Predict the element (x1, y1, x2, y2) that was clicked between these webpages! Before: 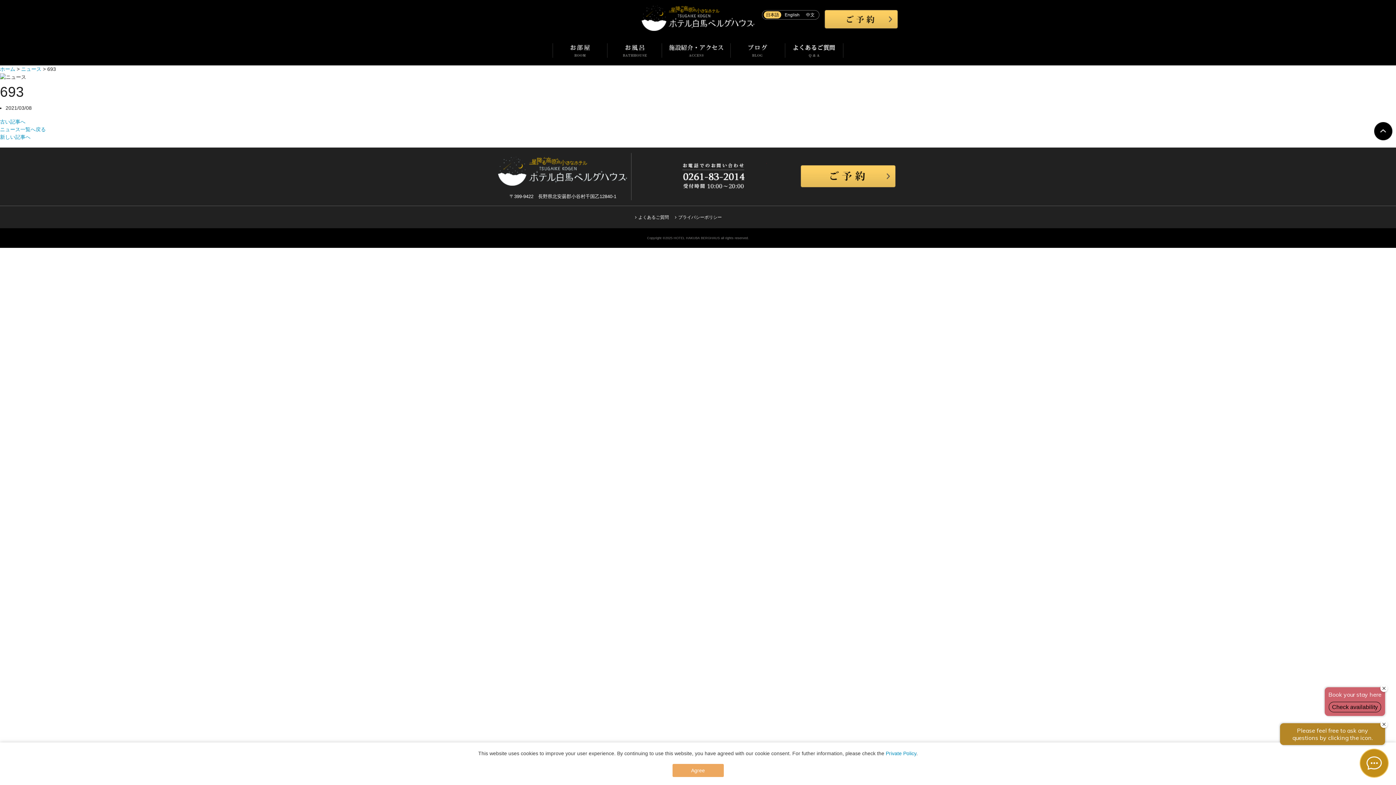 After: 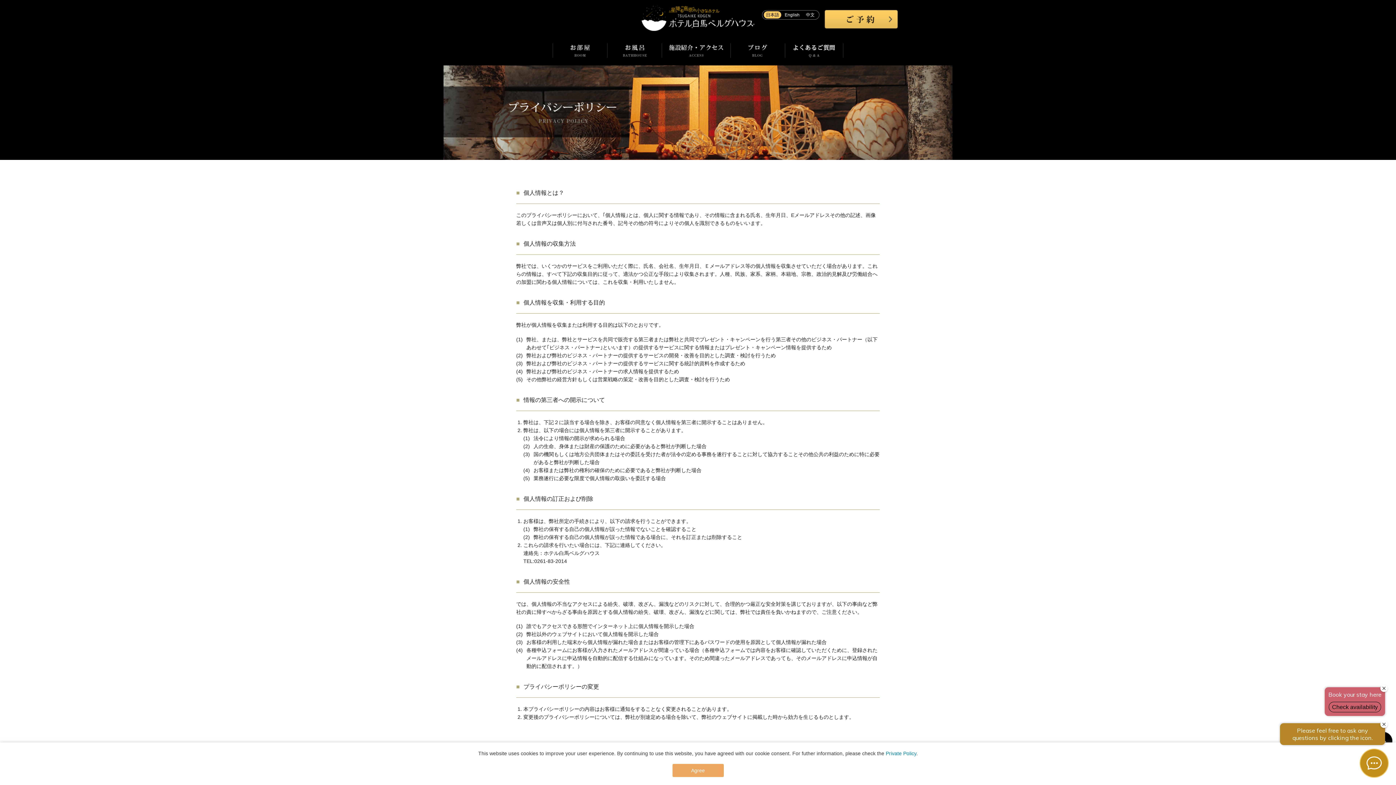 Action: bbox: (675, 214, 722, 219) label: プライバシーポリシー